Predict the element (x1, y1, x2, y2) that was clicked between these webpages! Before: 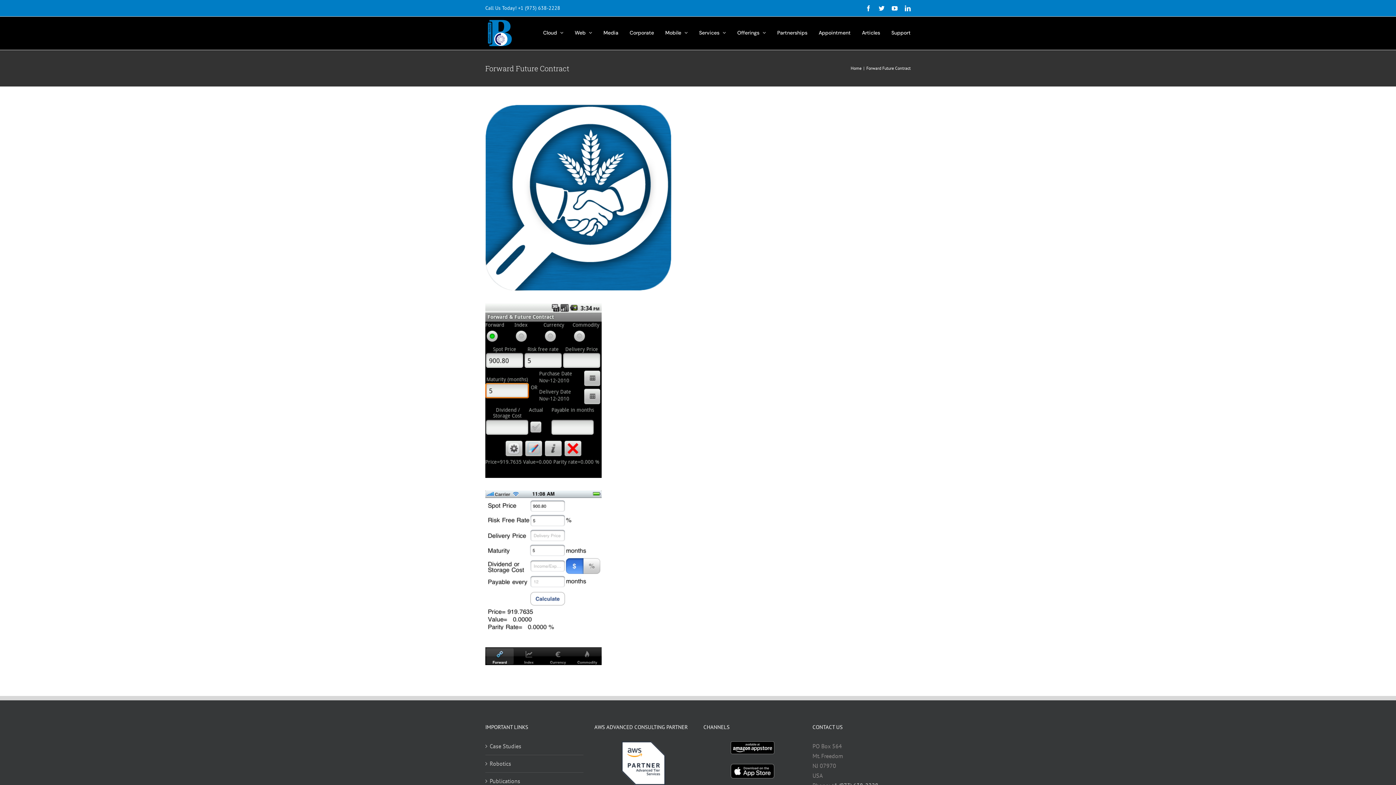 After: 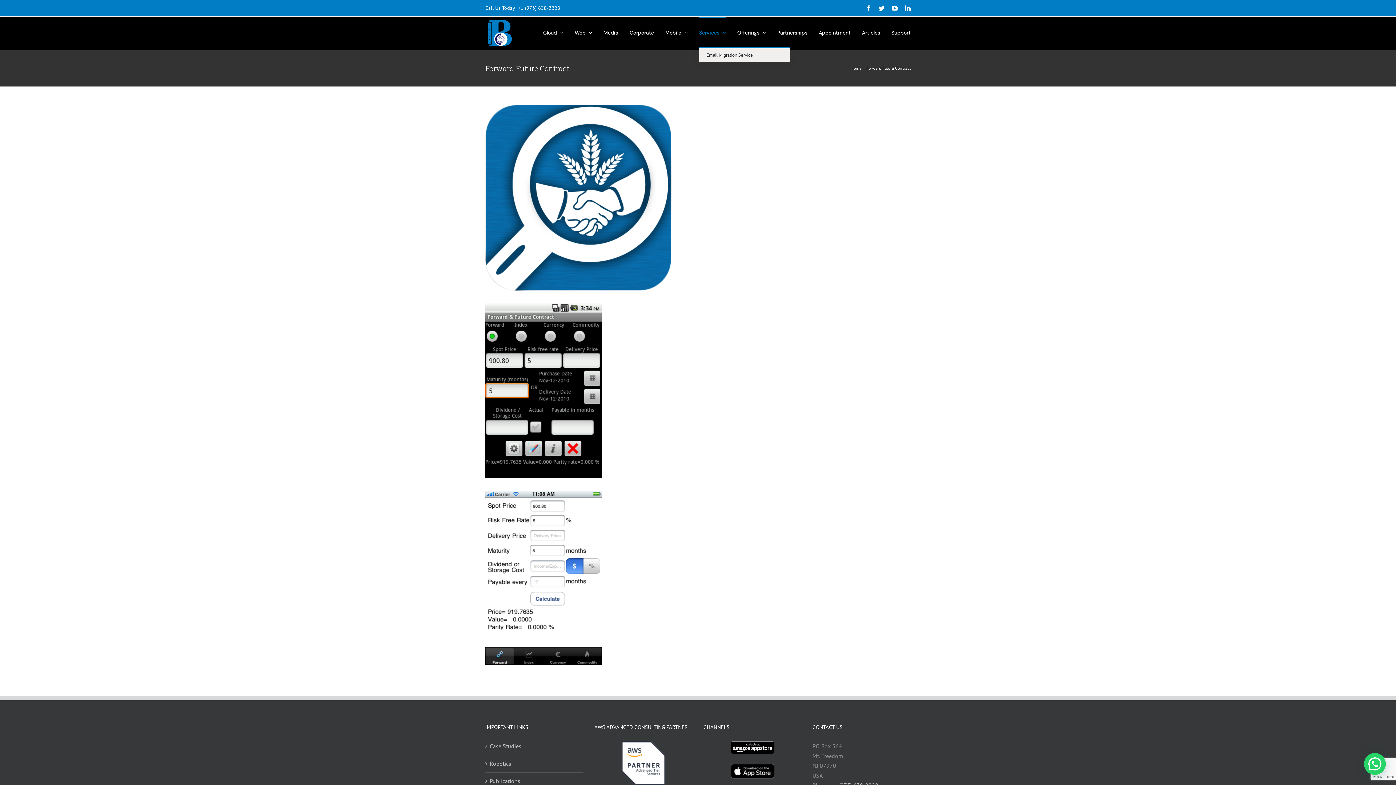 Action: label: Services bbox: (699, 16, 726, 47)